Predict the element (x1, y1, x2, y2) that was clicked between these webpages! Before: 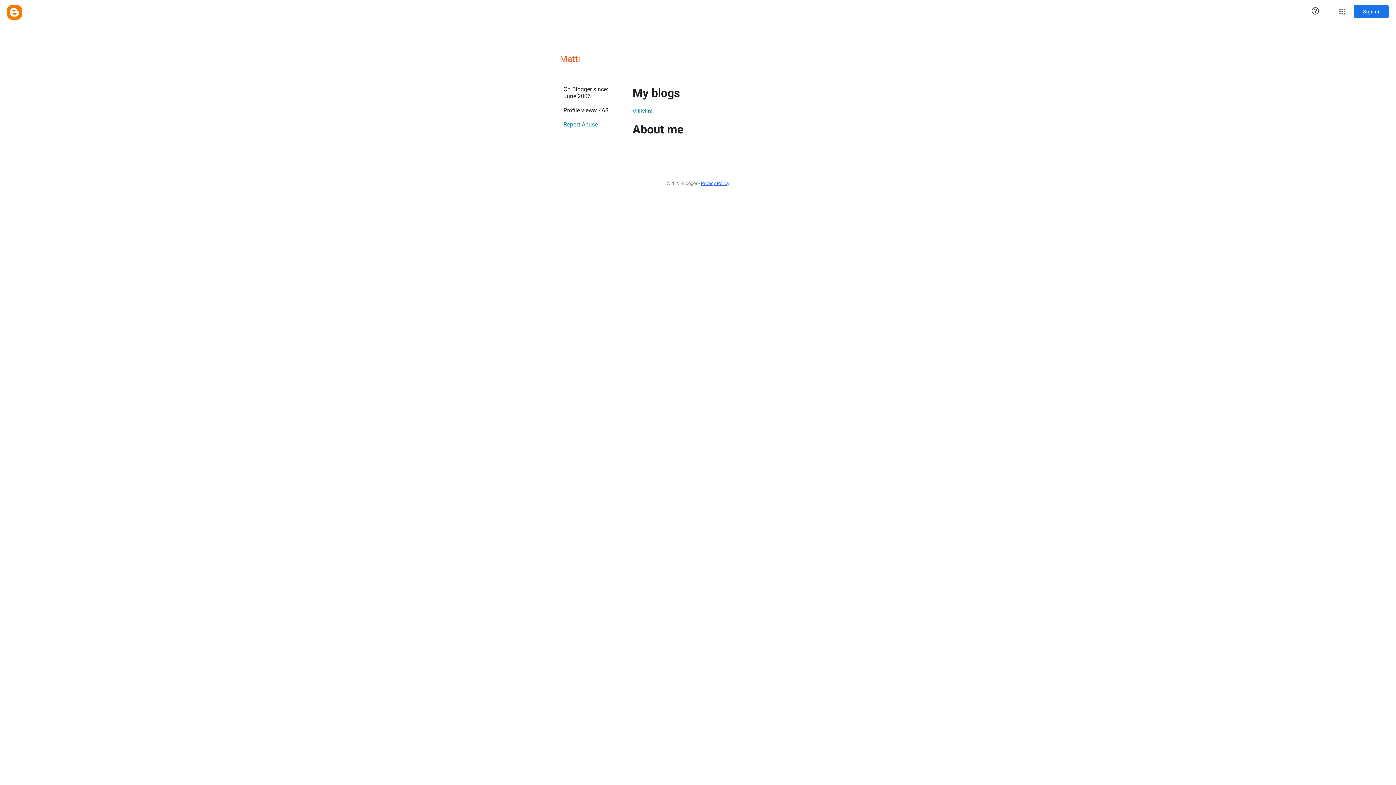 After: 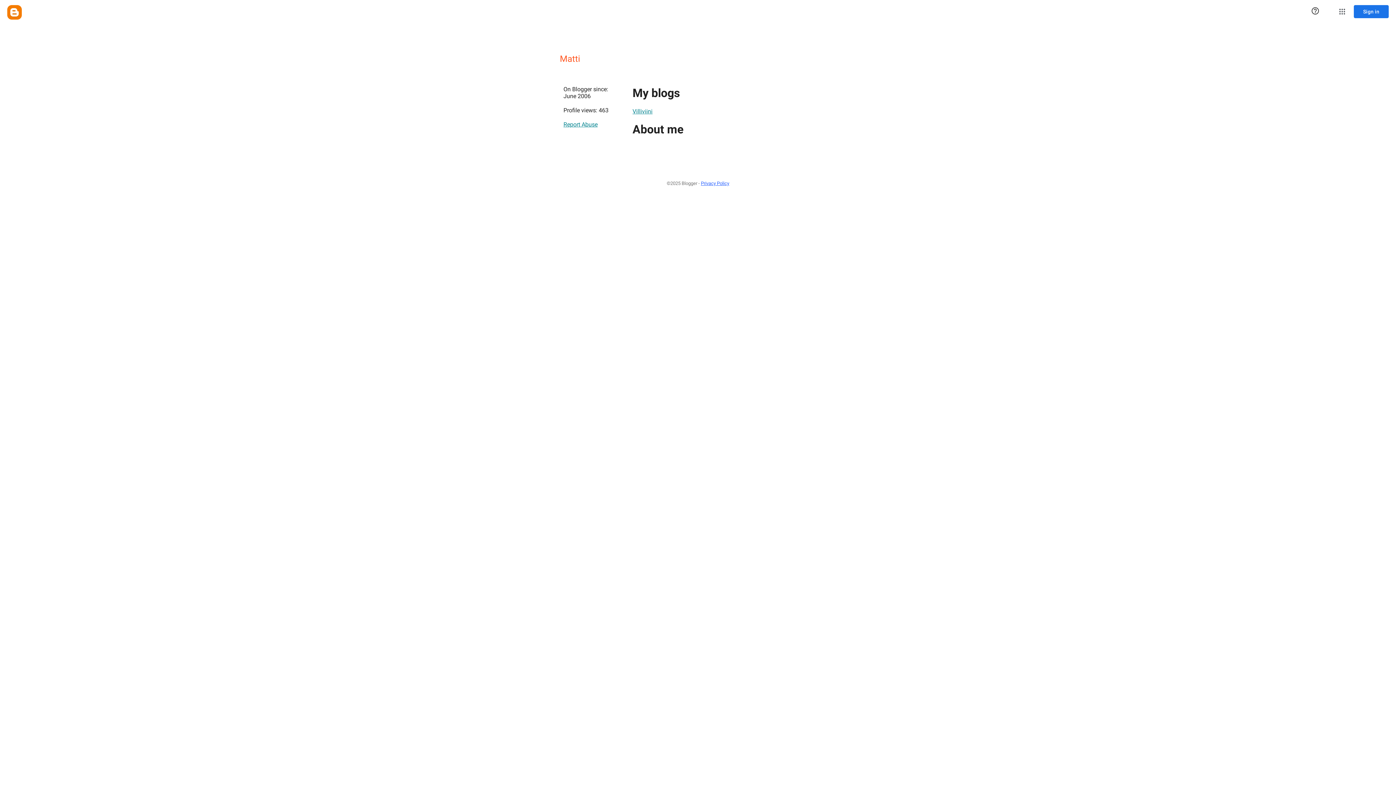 Action: label: Privacy Policy bbox: (701, 177, 729, 189)